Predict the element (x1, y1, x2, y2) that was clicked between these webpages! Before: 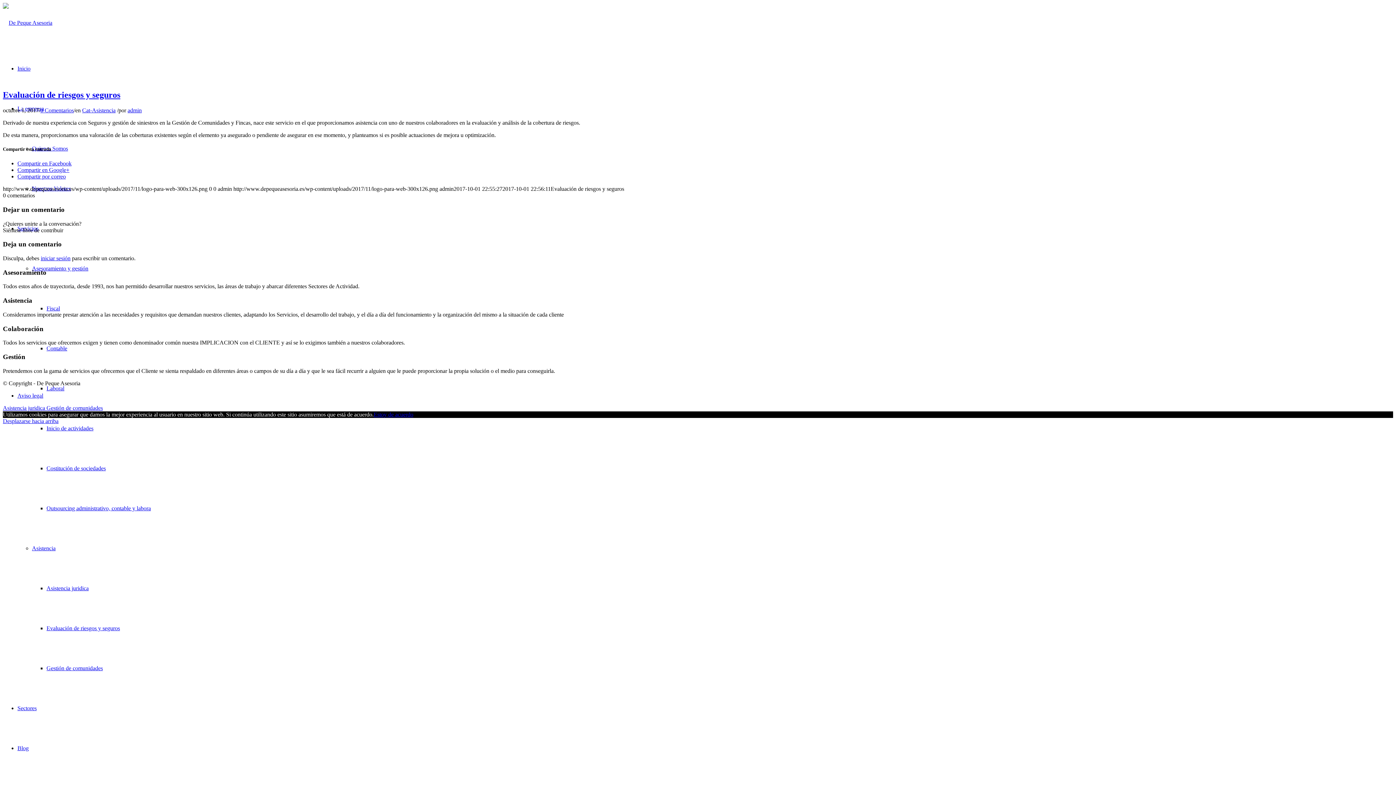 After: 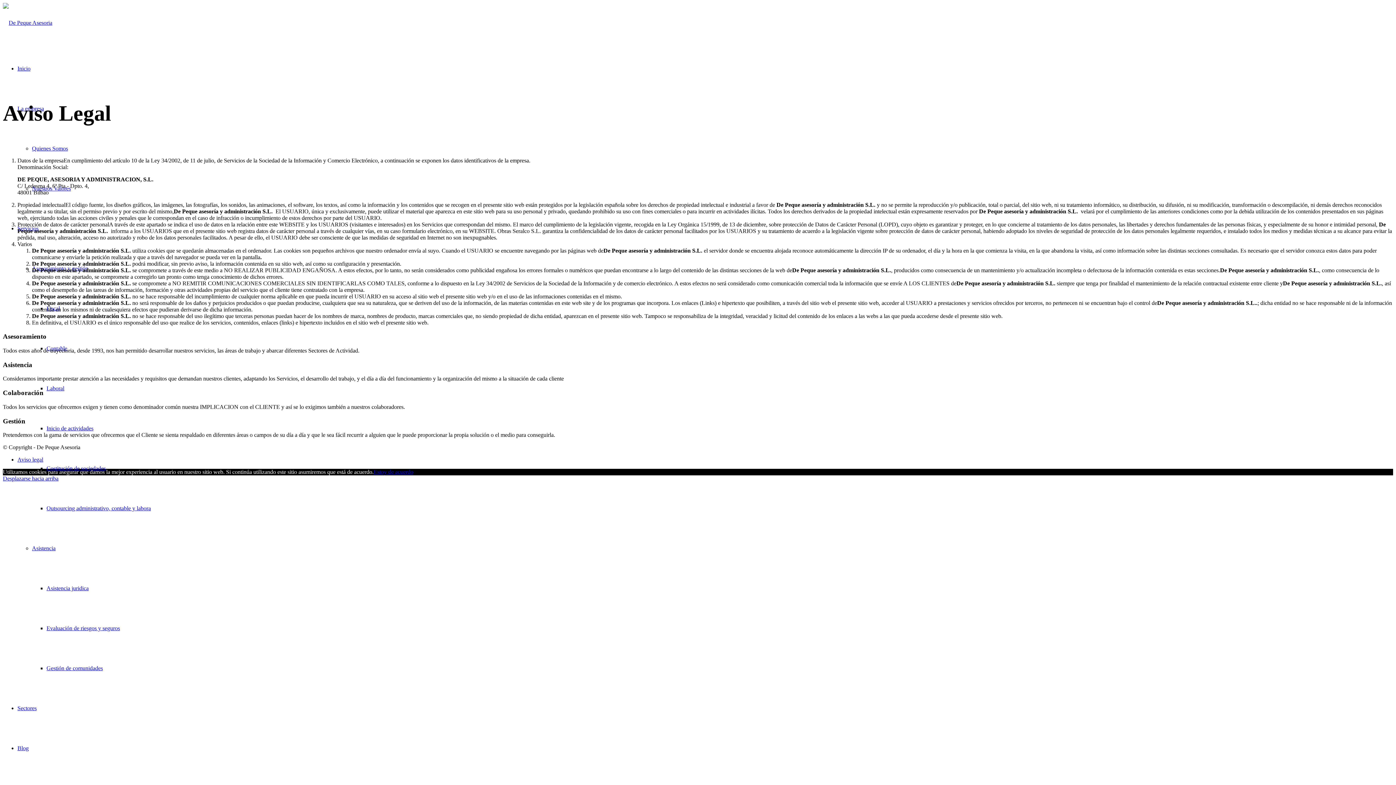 Action: bbox: (17, 392, 43, 398) label: Aviso legal